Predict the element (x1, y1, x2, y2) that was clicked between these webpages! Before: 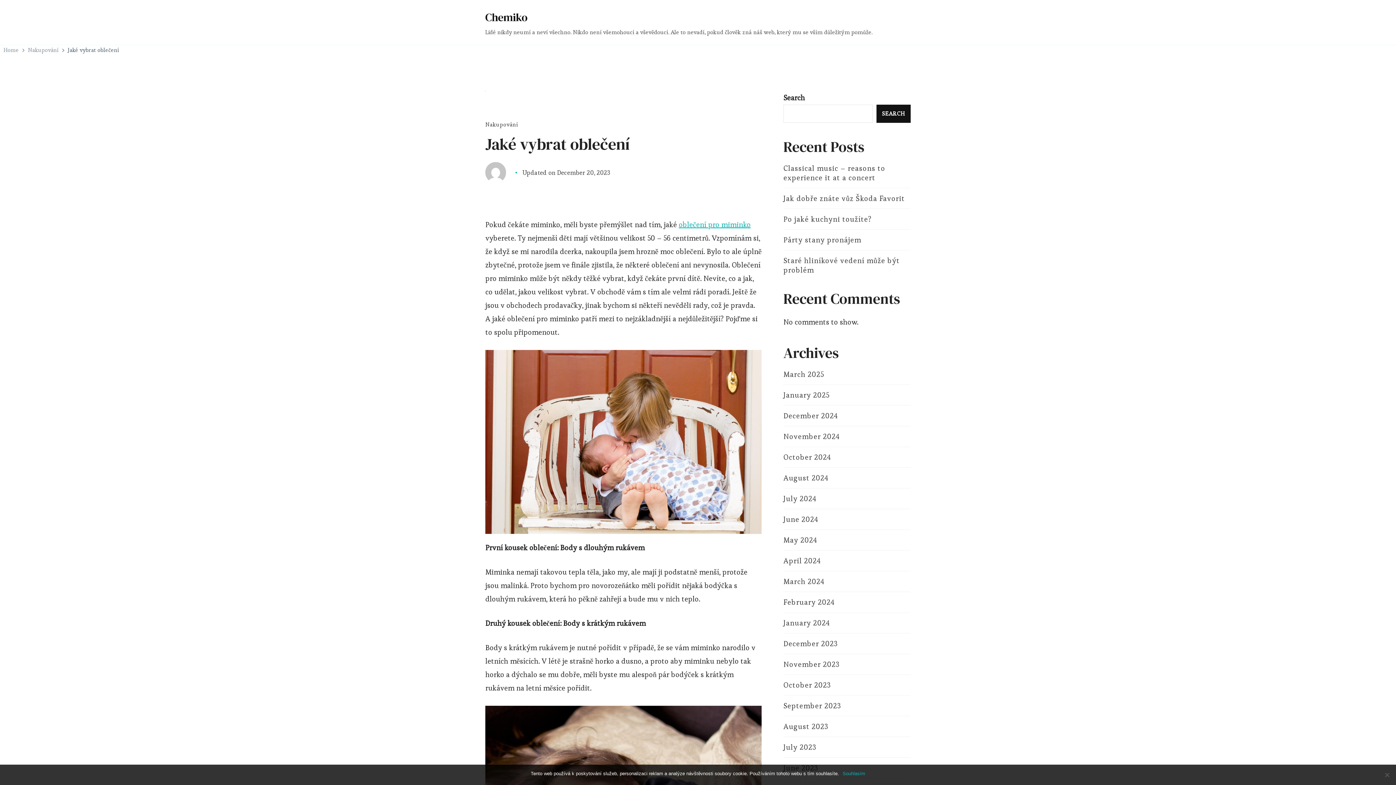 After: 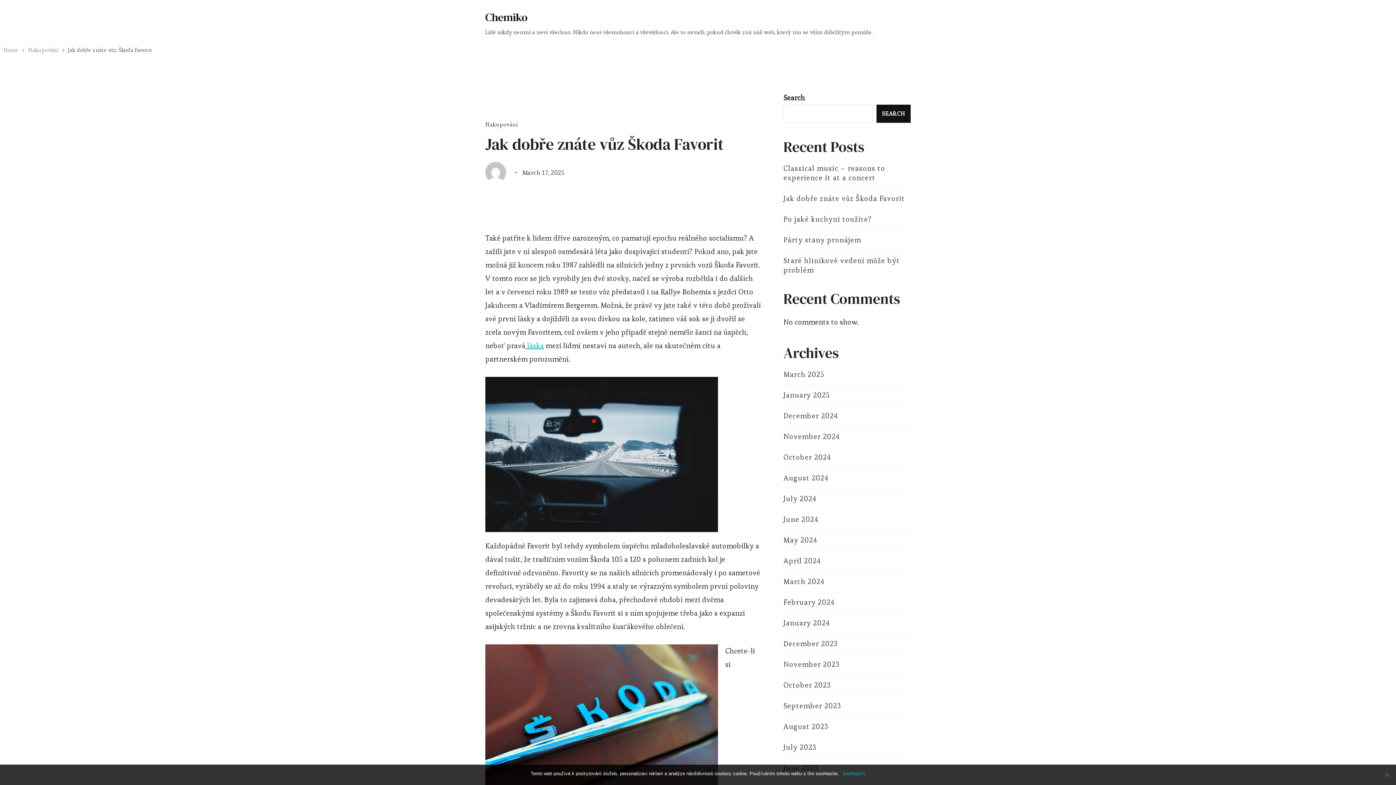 Action: bbox: (783, 193, 905, 203) label: Jak dobře znáte vůz Škoda Favorit